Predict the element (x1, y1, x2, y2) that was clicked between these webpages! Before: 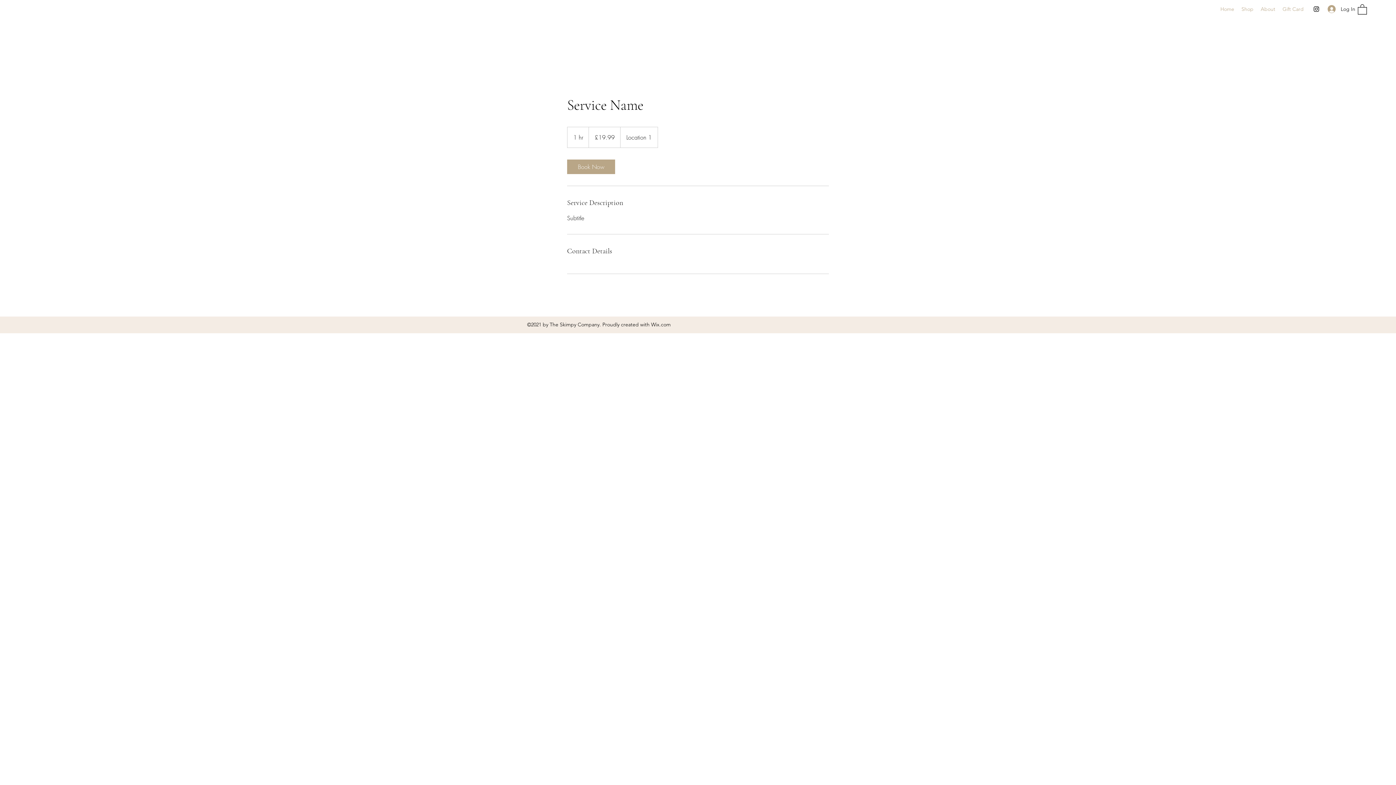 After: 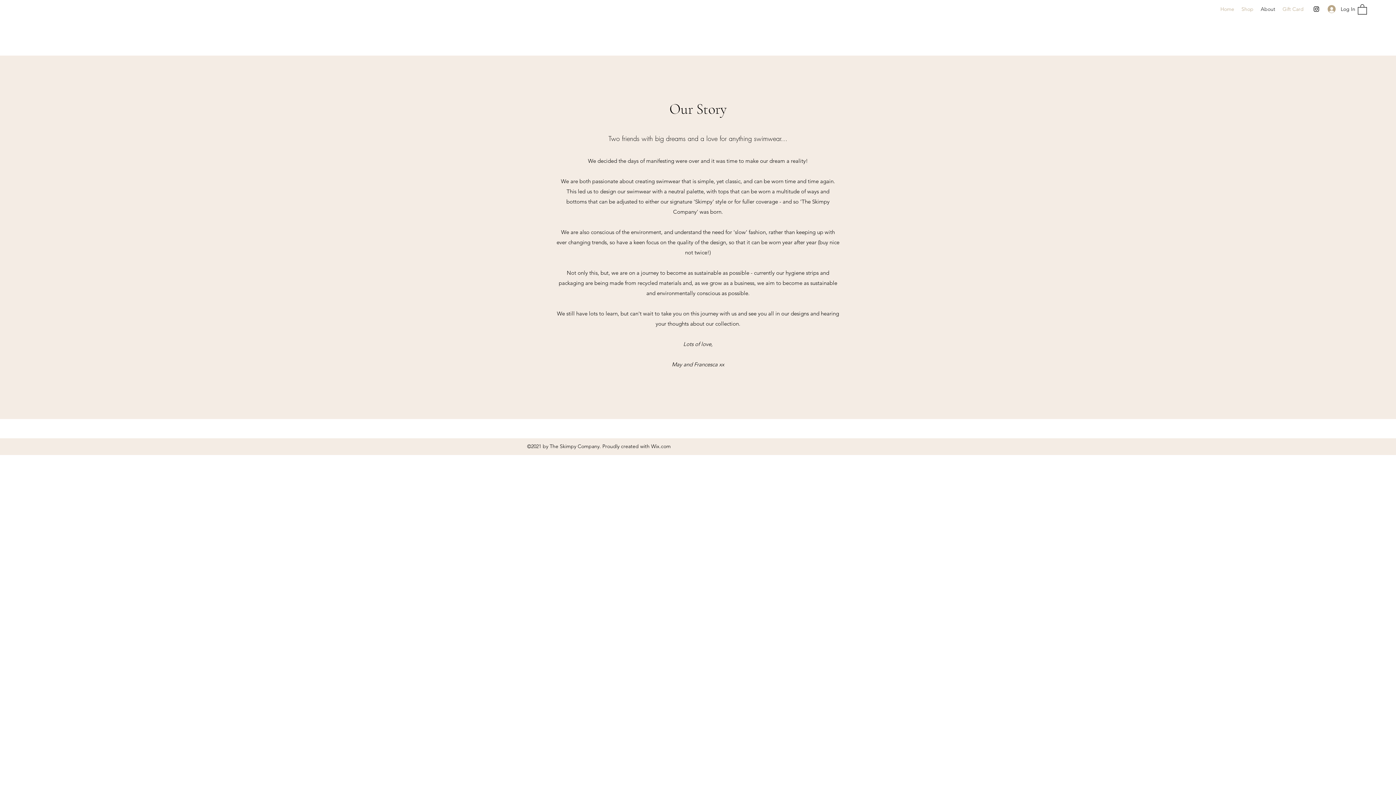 Action: bbox: (1257, 3, 1279, 14) label: About